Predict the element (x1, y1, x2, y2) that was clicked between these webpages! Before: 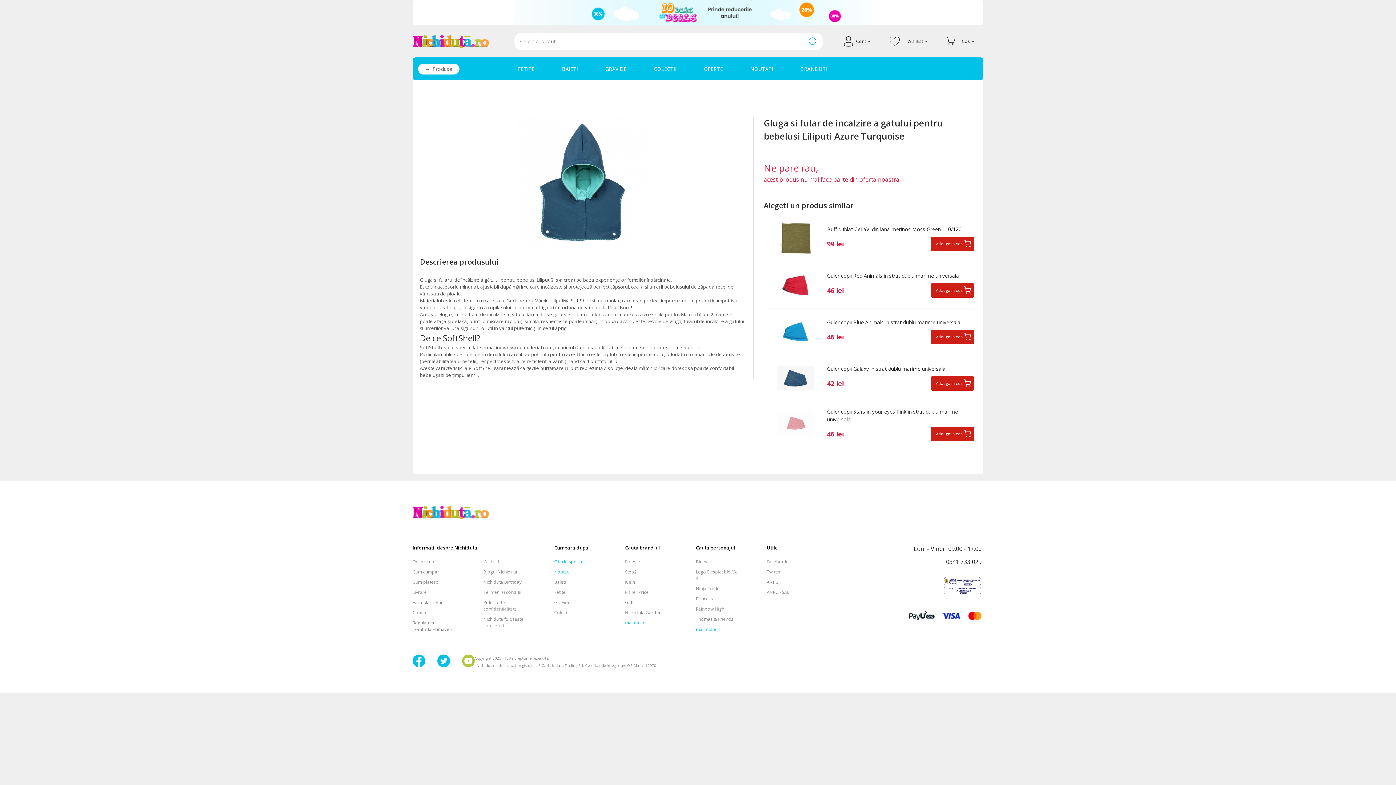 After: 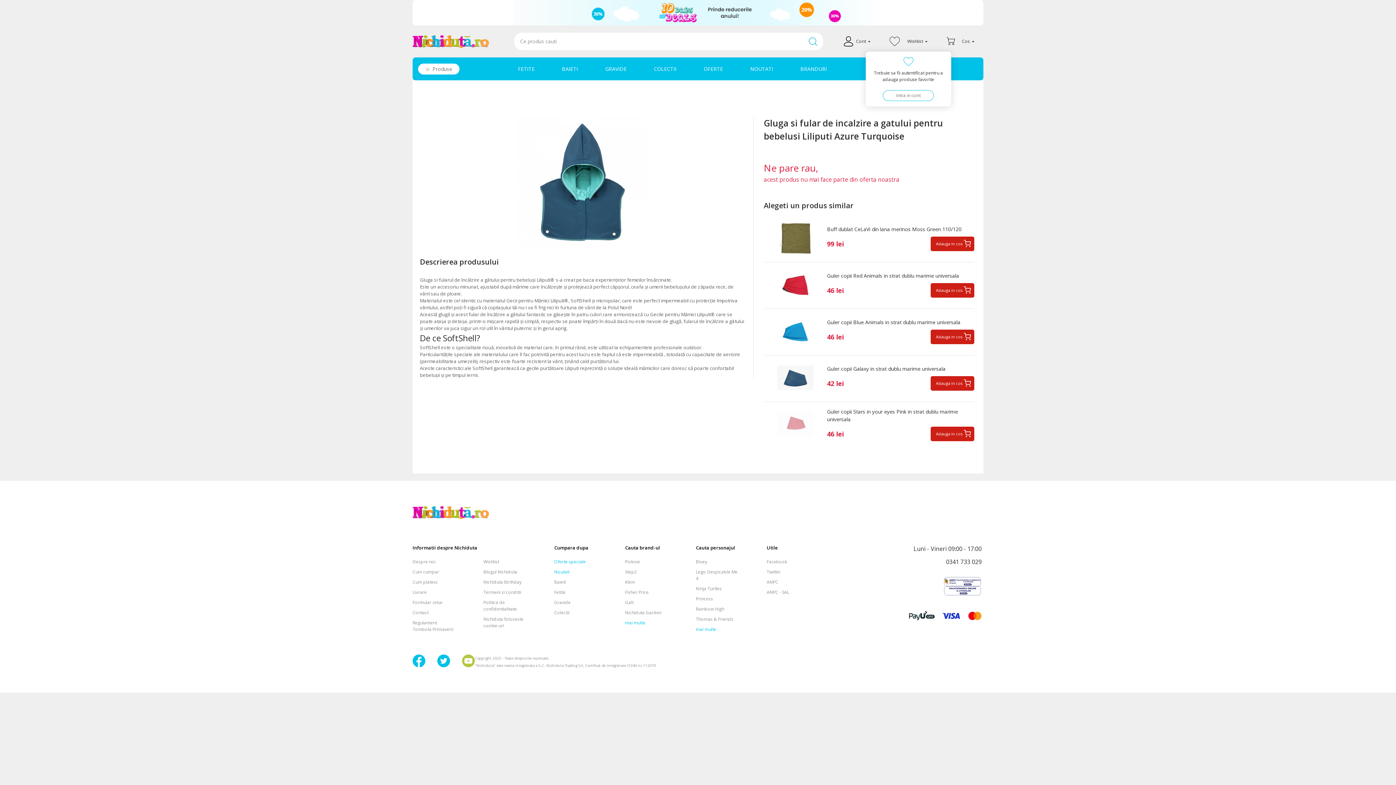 Action: bbox: (889, 36, 899, 46)